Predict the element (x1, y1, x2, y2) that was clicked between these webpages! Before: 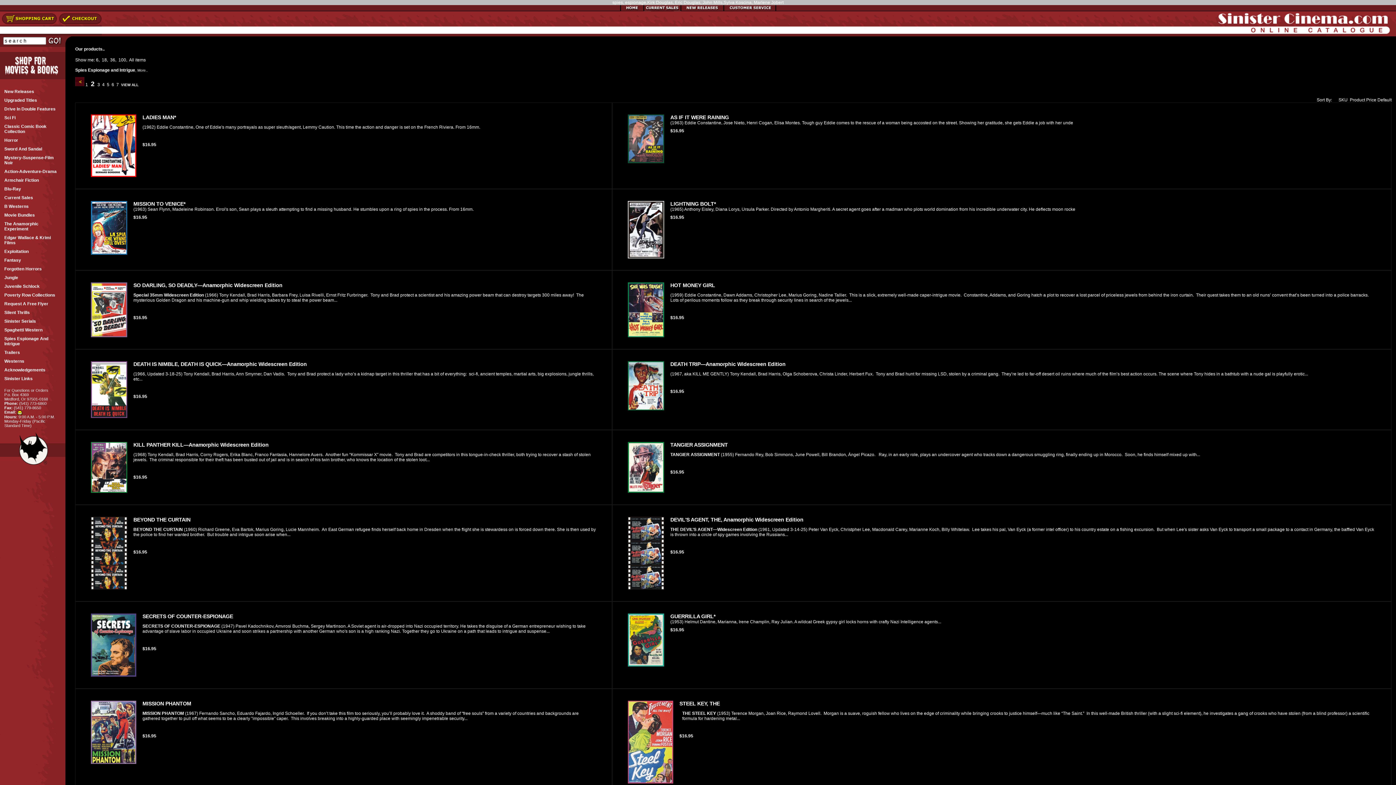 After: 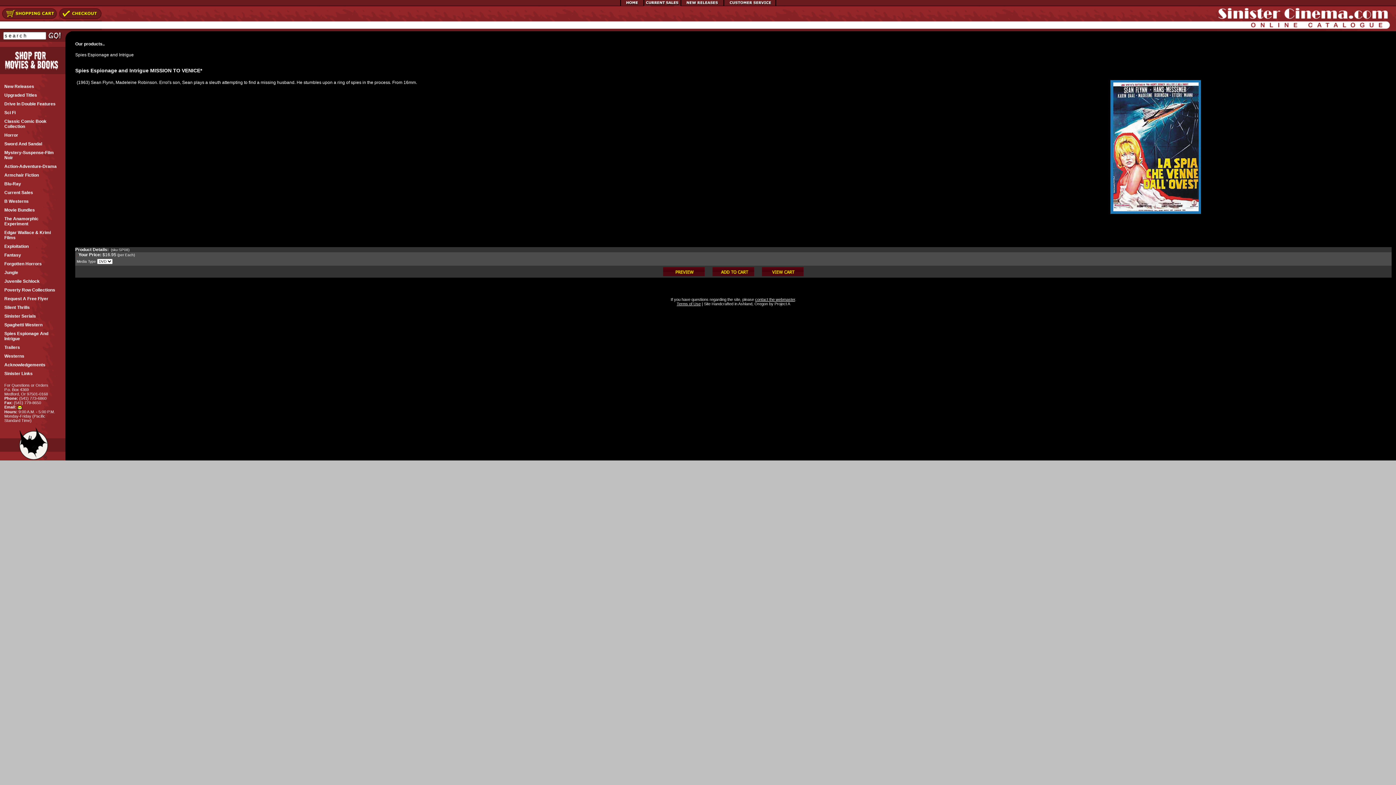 Action: bbox: (90, 250, 127, 255)